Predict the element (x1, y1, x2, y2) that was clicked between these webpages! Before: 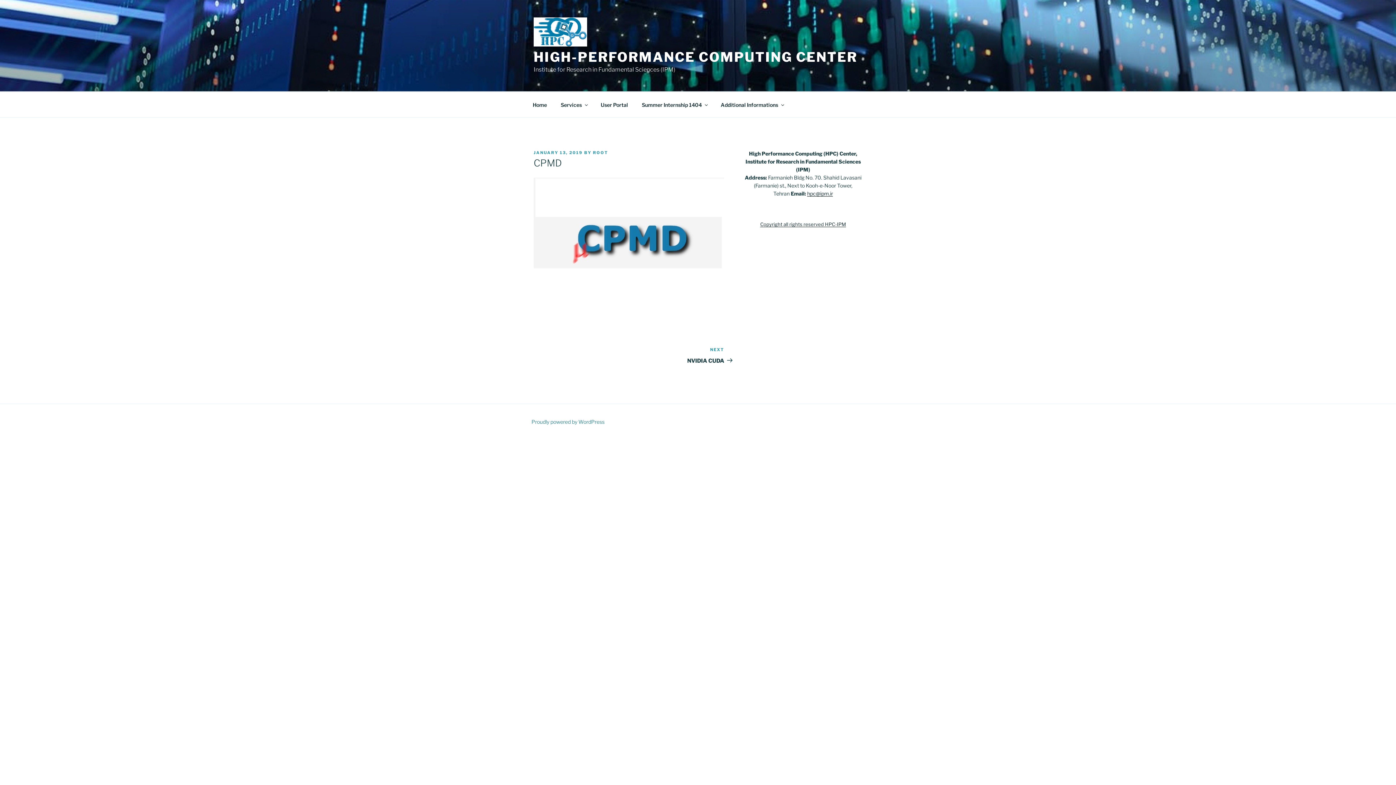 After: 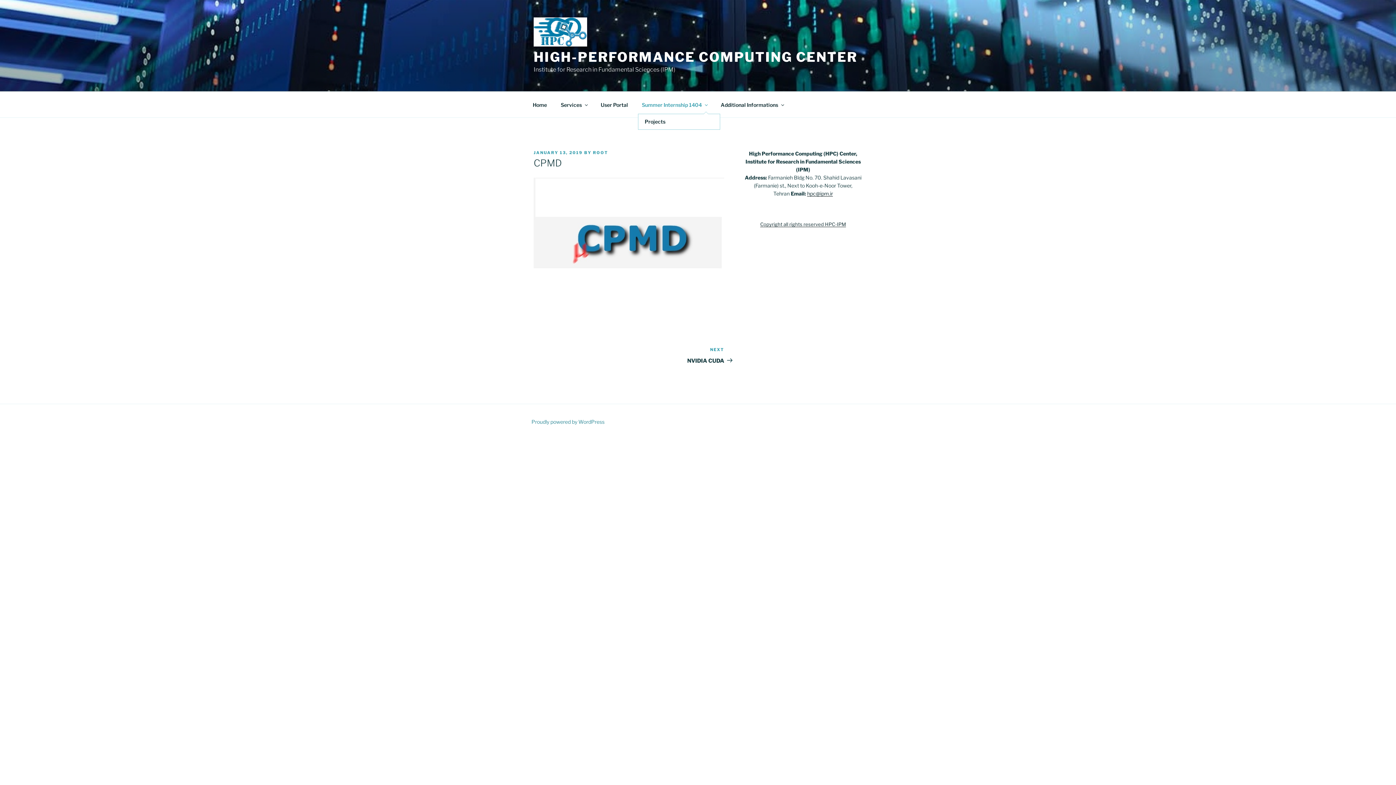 Action: label: Summer Internship 1404 bbox: (635, 95, 713, 113)